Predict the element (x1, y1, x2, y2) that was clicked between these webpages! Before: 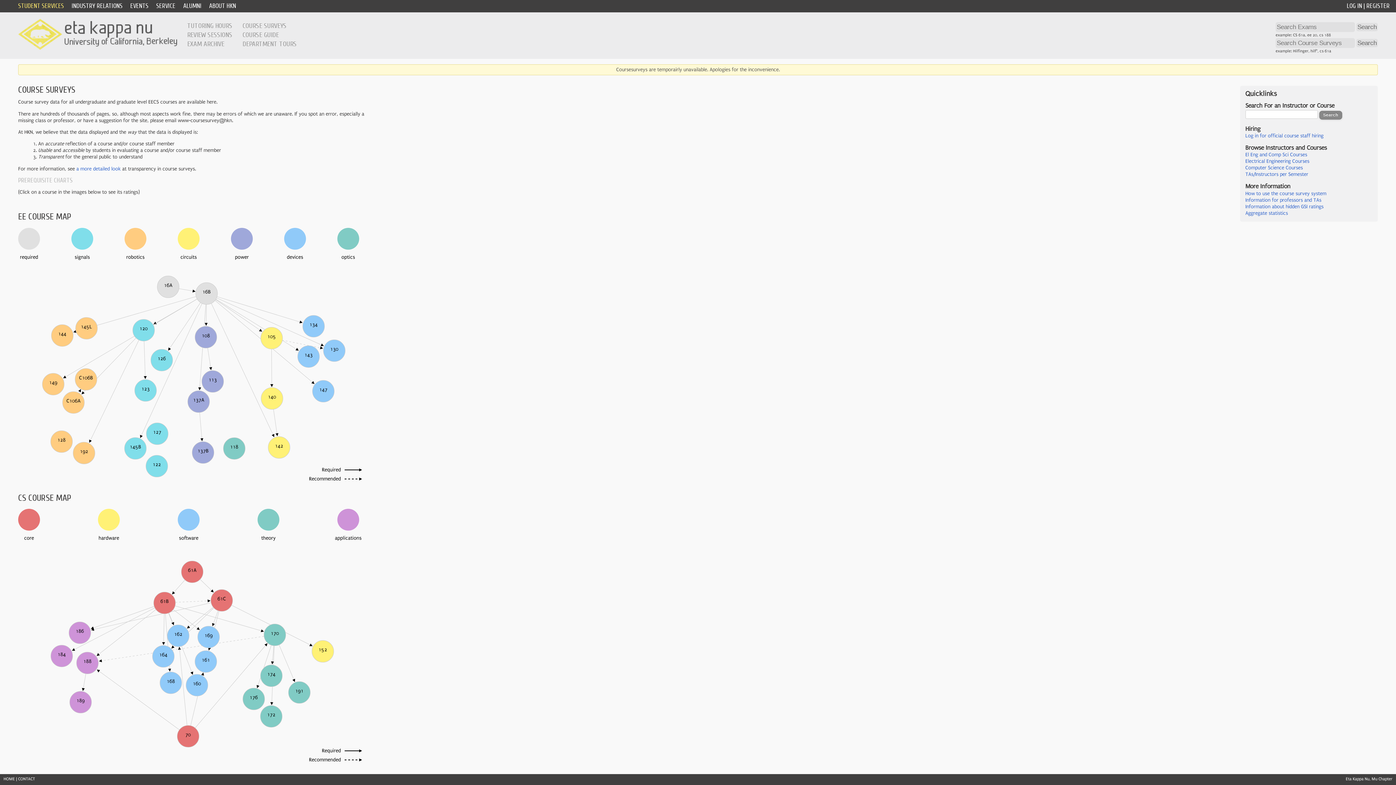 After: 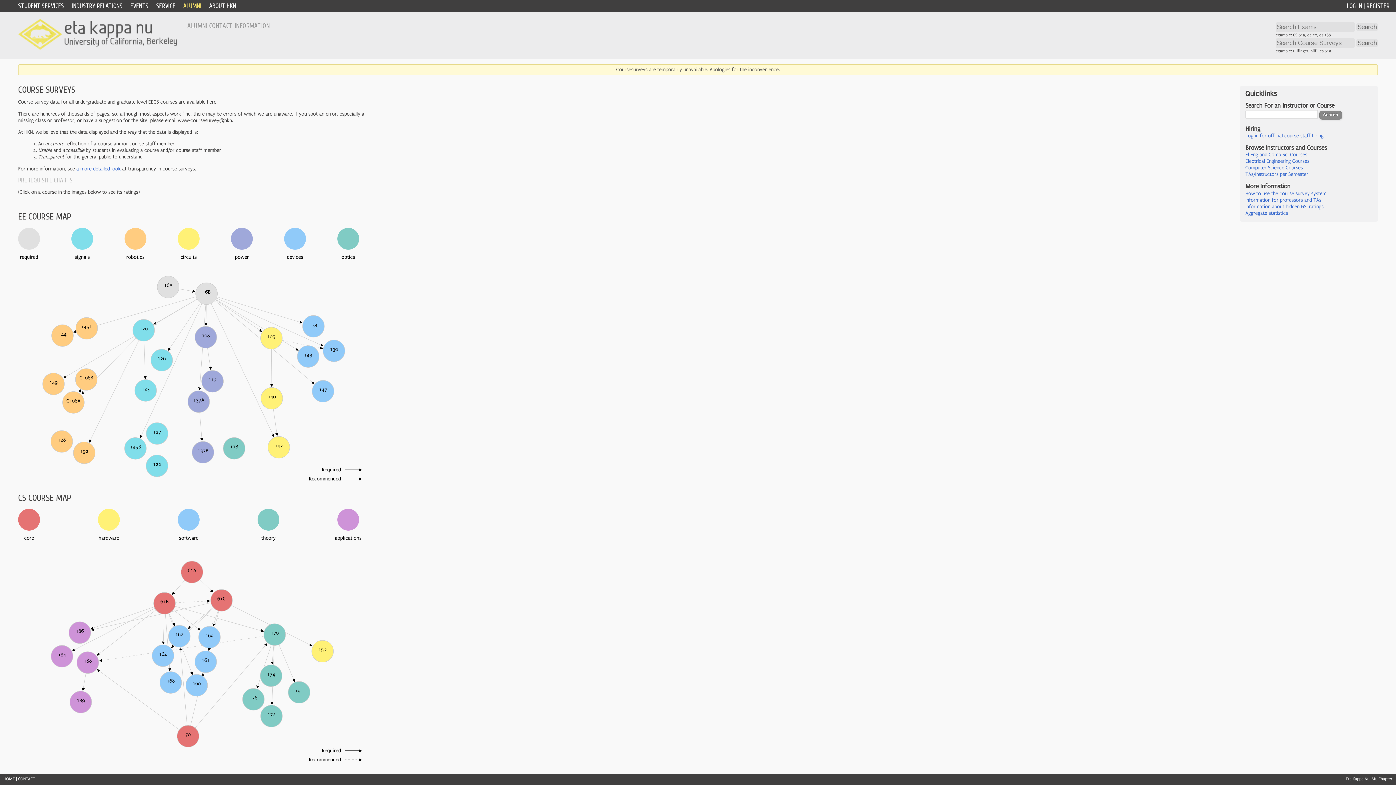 Action: bbox: (183, 2, 201, 9) label: ALUMNI